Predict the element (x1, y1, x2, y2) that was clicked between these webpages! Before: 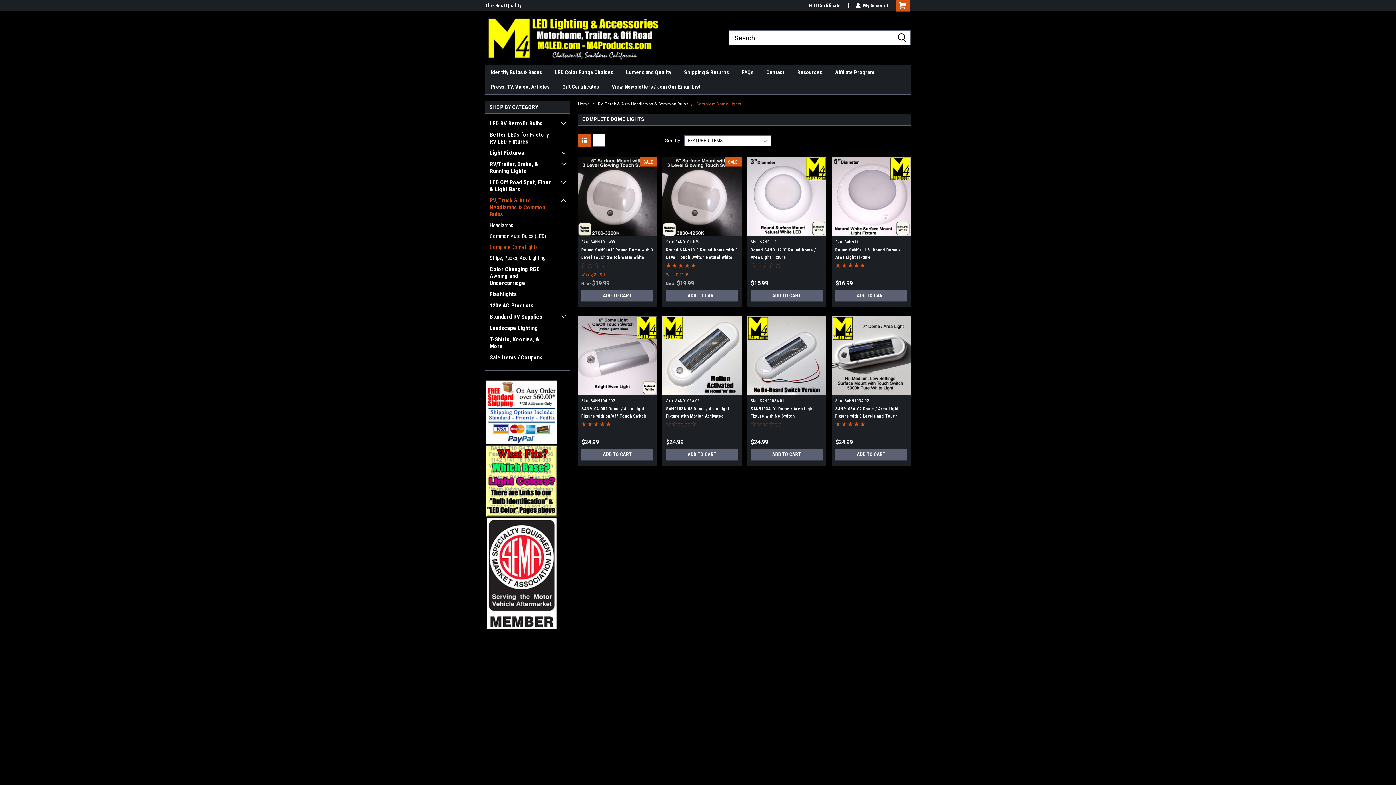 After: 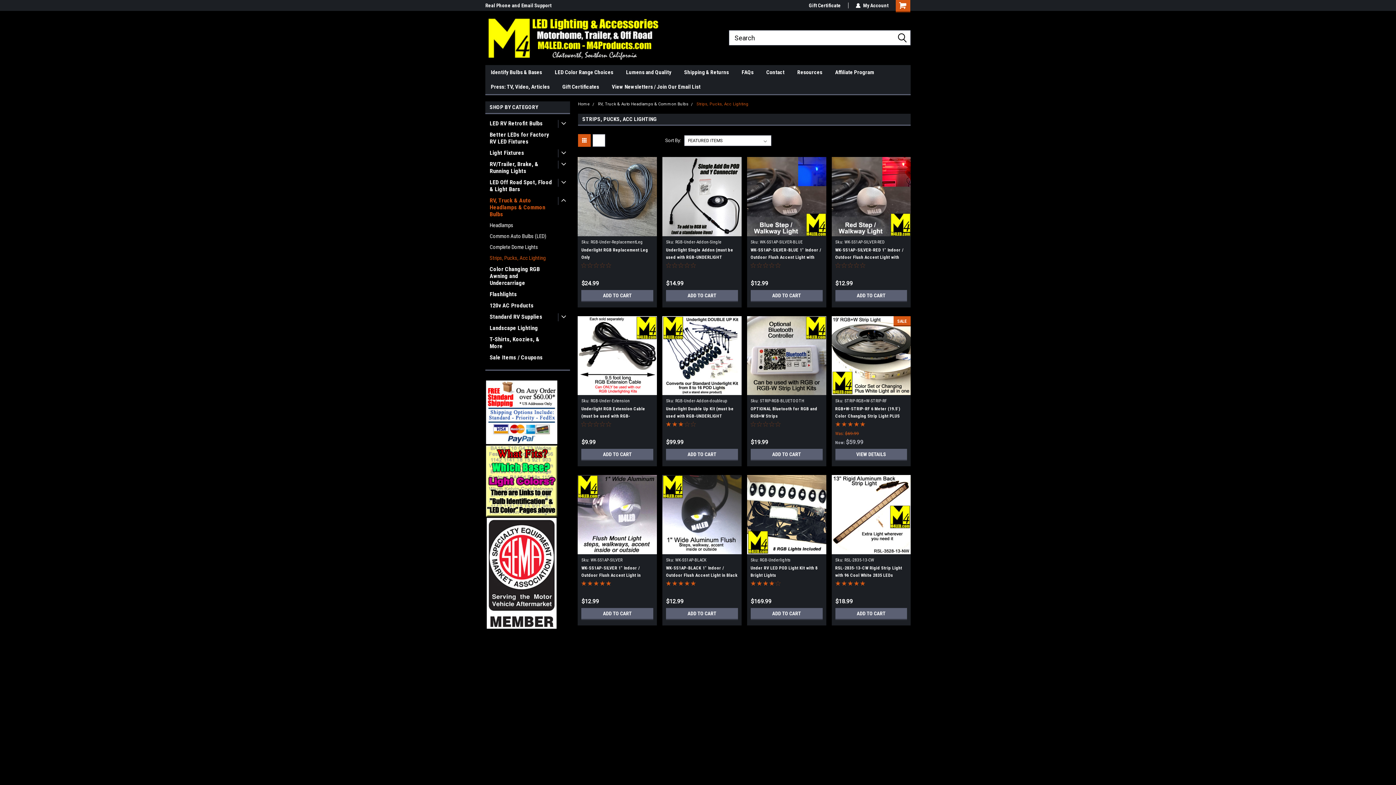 Action: bbox: (485, 252, 556, 263) label: Strips, Pucks, Acc Lighting